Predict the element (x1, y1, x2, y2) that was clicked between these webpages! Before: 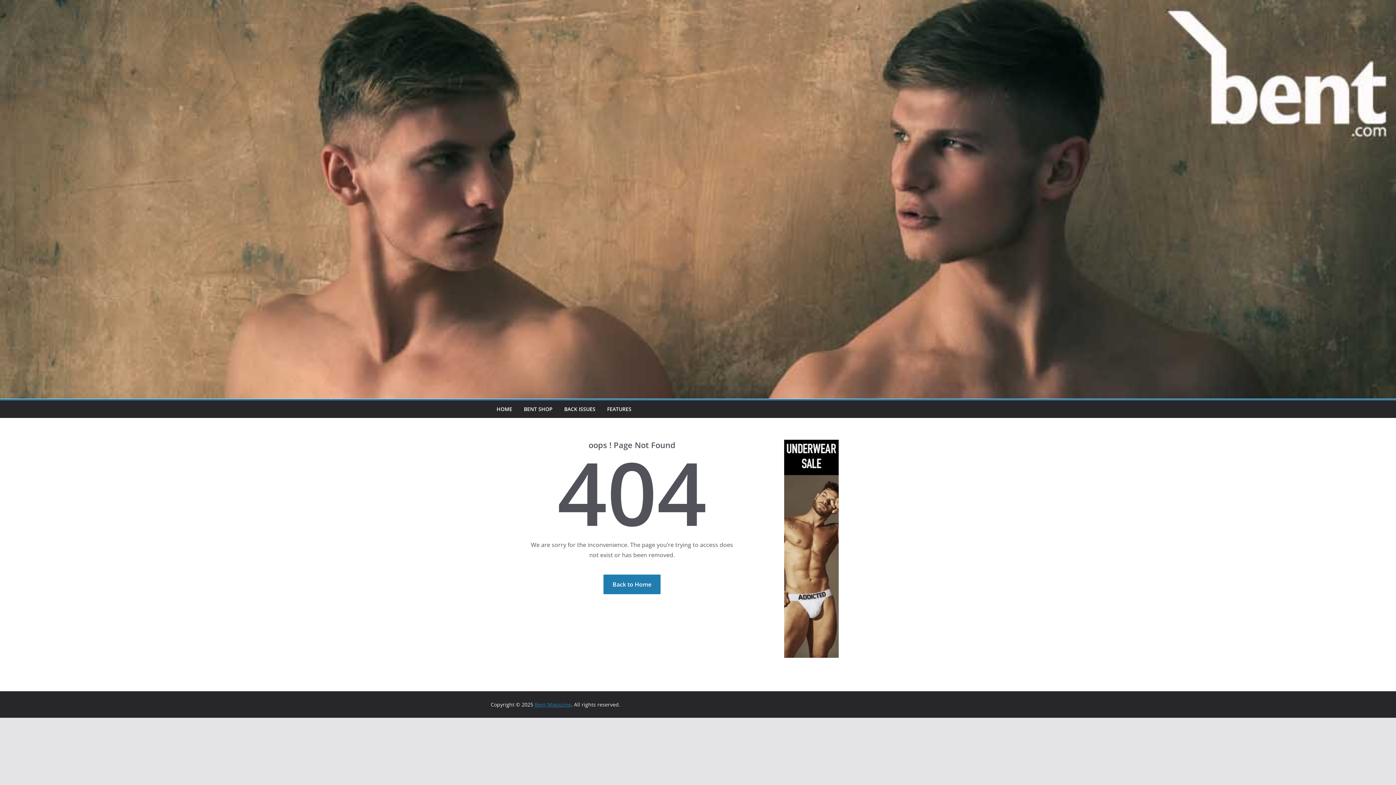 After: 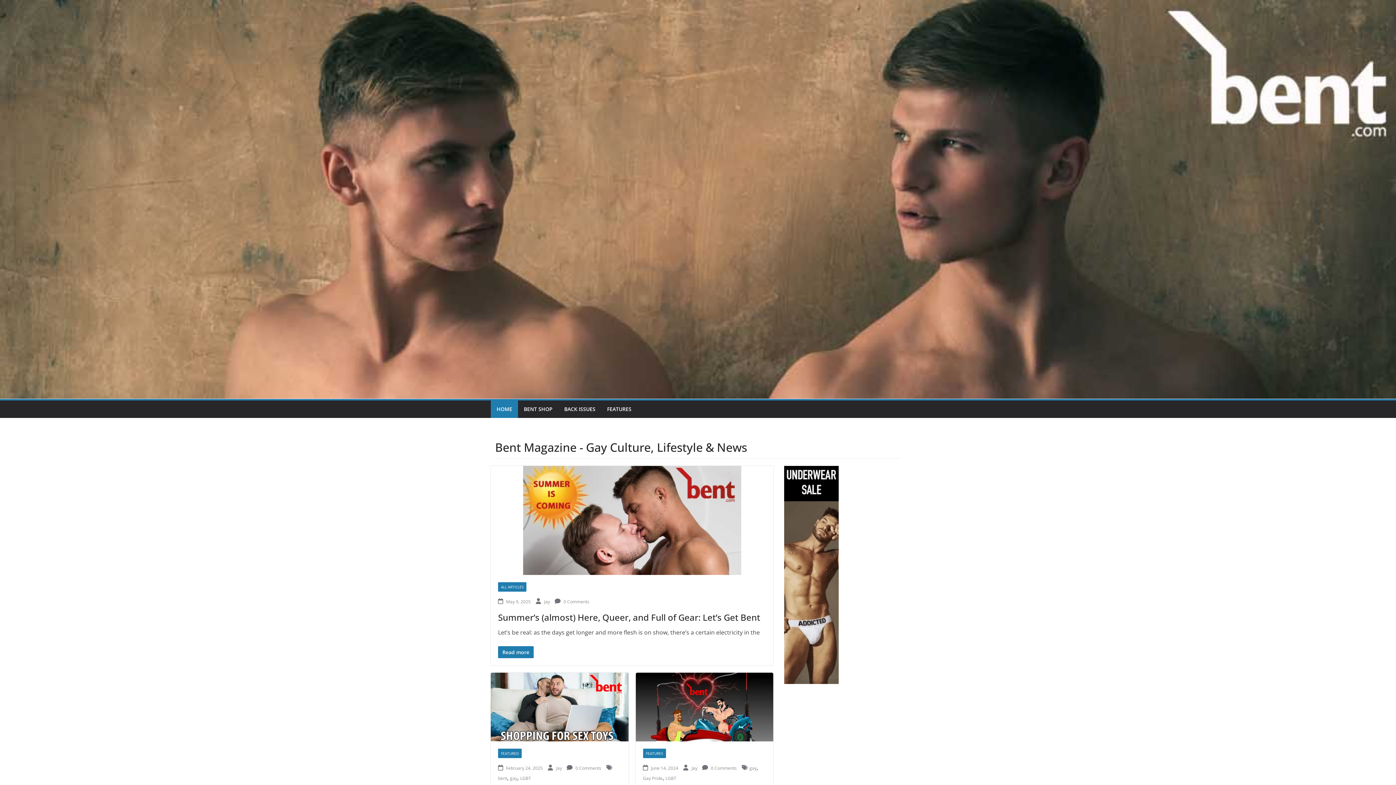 Action: bbox: (496, 404, 512, 414) label: HOME